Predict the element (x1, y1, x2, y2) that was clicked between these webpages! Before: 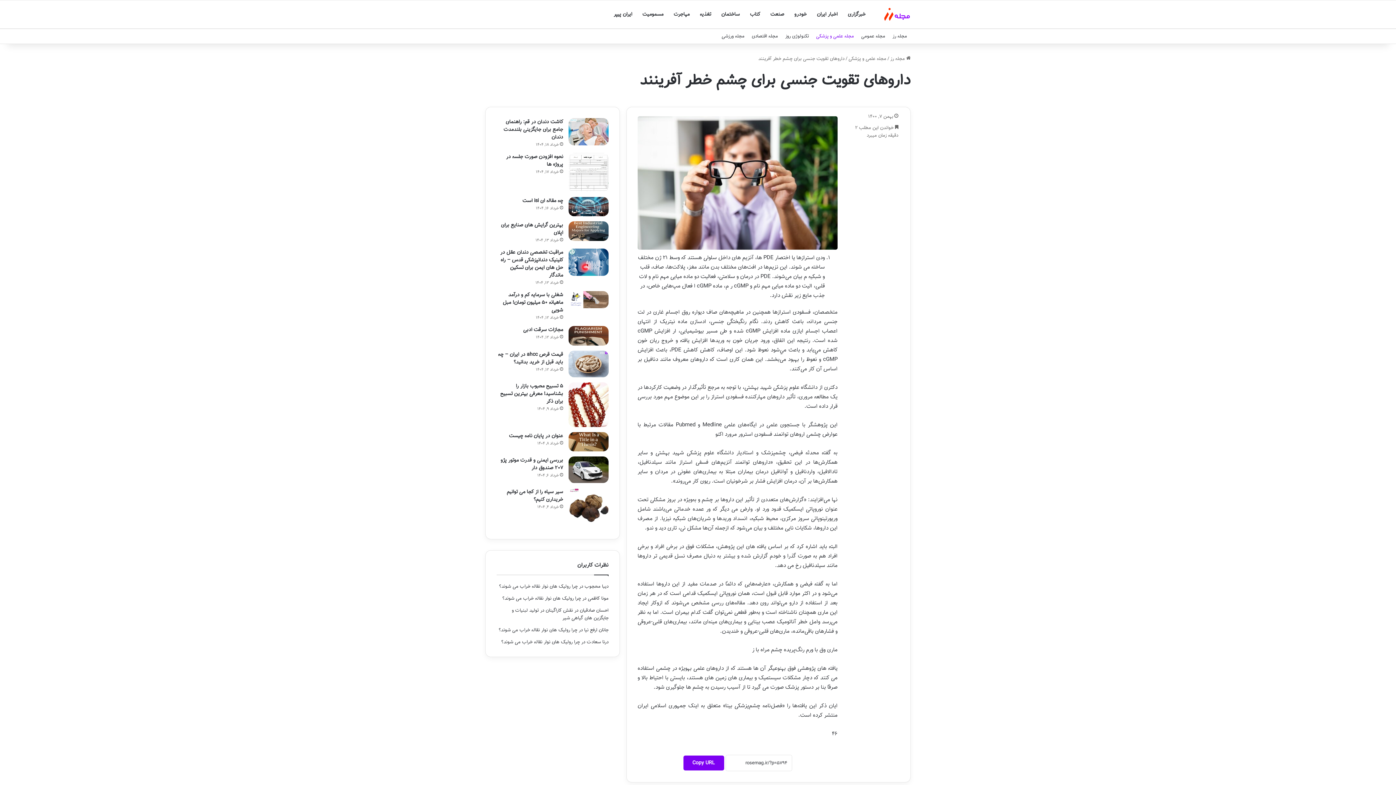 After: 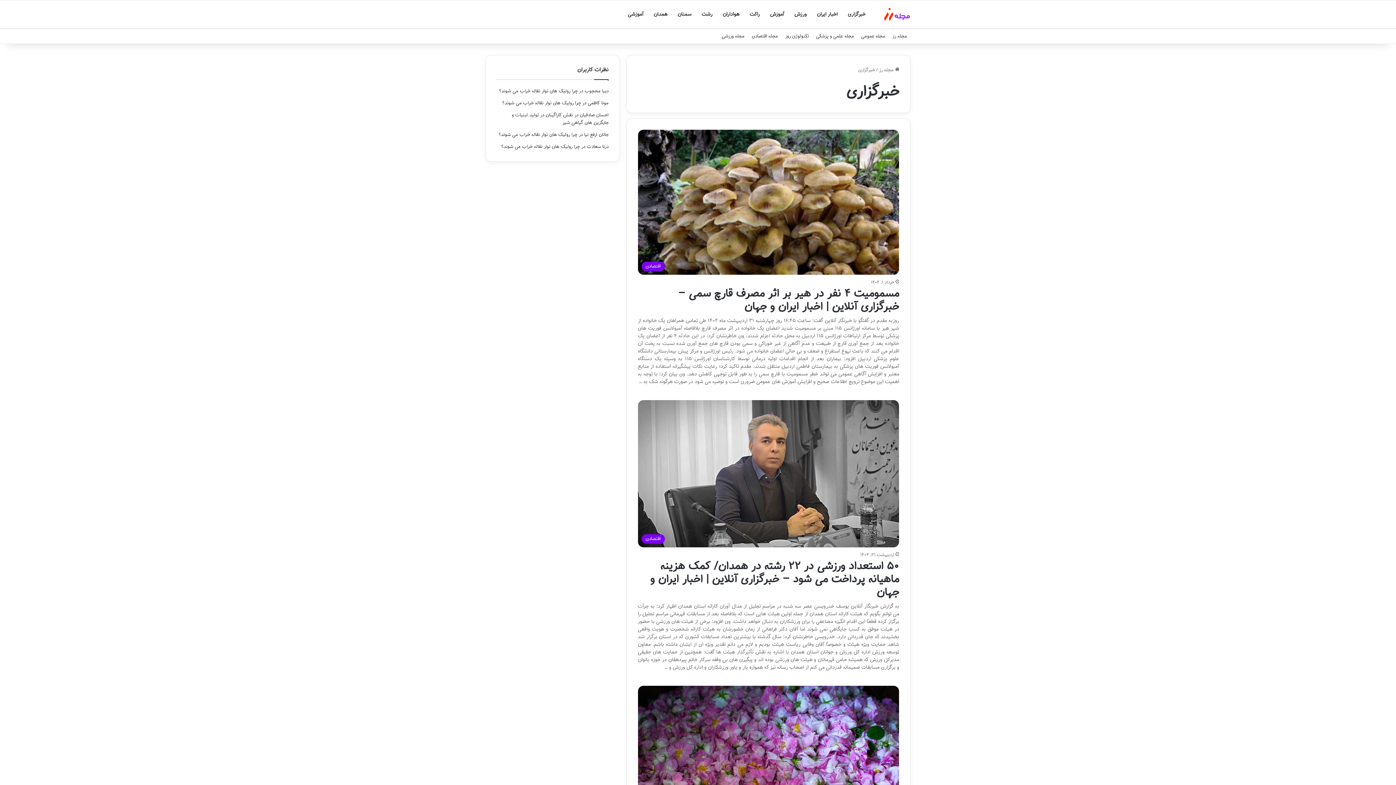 Action: label: خبرگزاری bbox: (842, 0, 870, 28)